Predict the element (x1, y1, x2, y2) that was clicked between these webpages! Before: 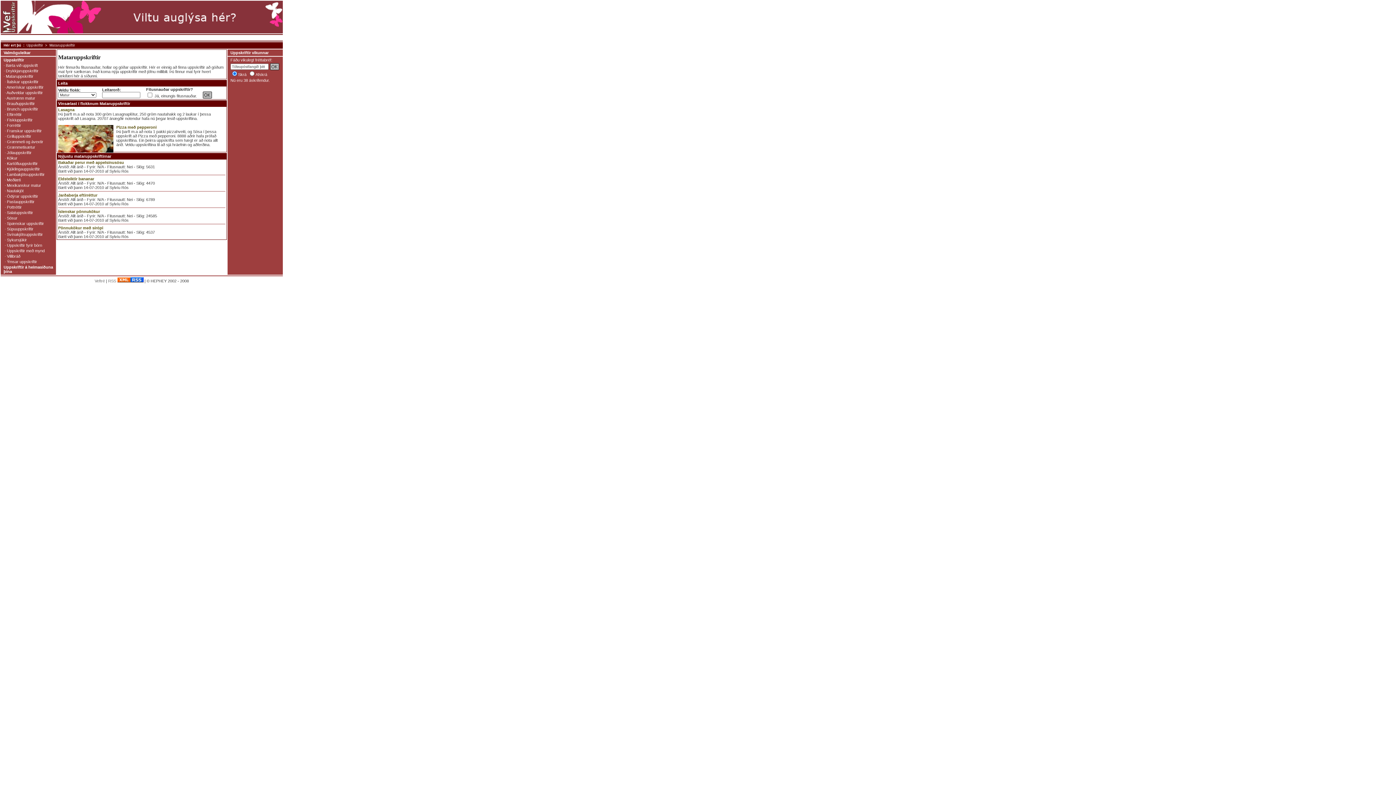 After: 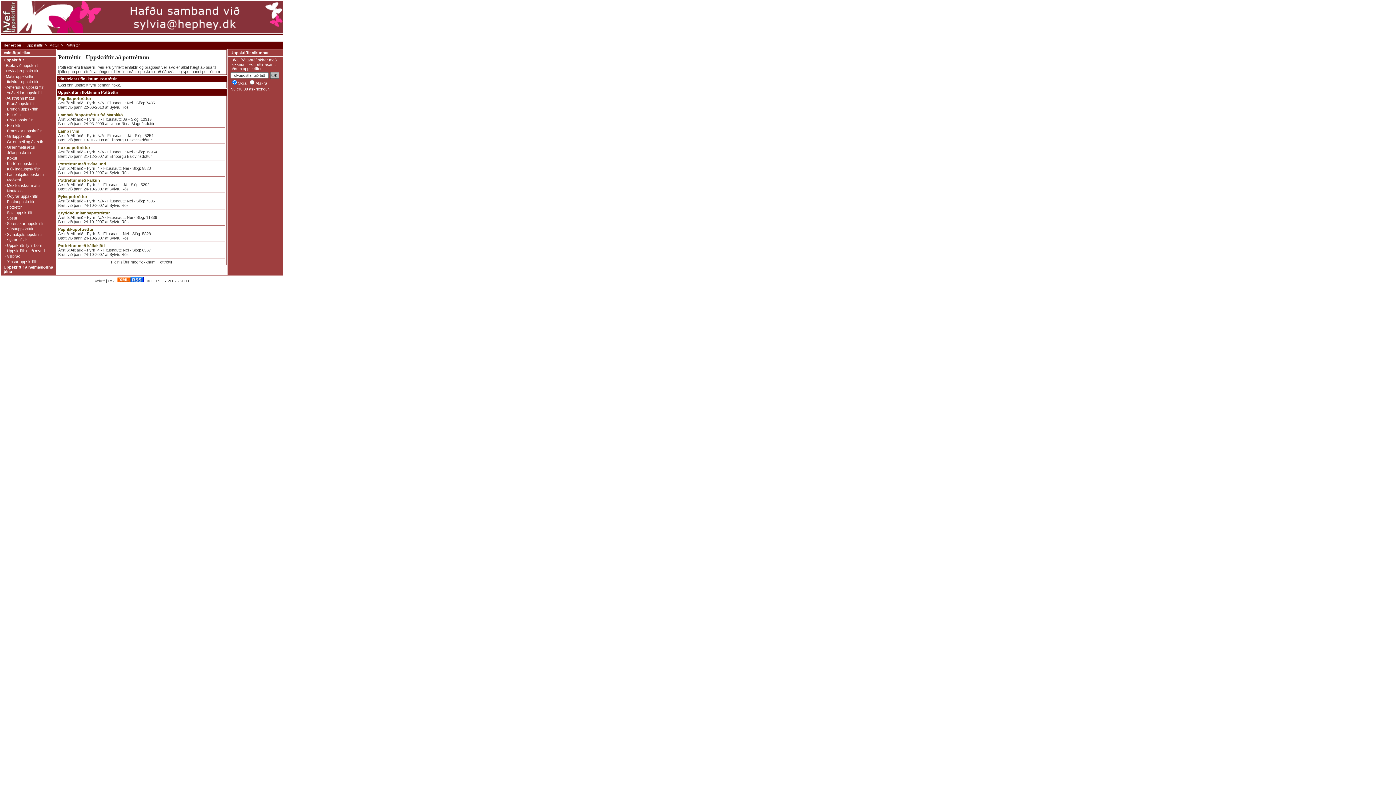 Action: bbox: (6, 205, 21, 209) label: Pottréttir